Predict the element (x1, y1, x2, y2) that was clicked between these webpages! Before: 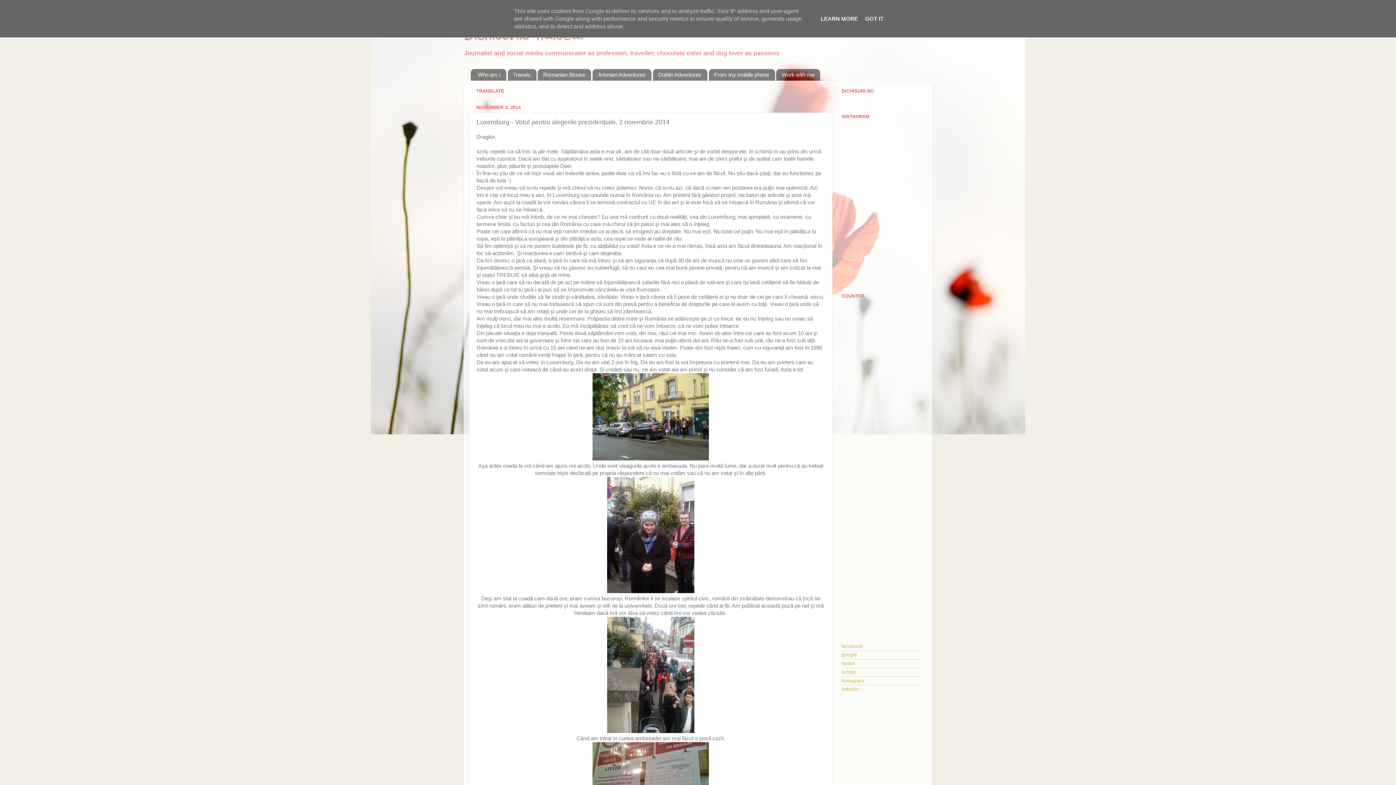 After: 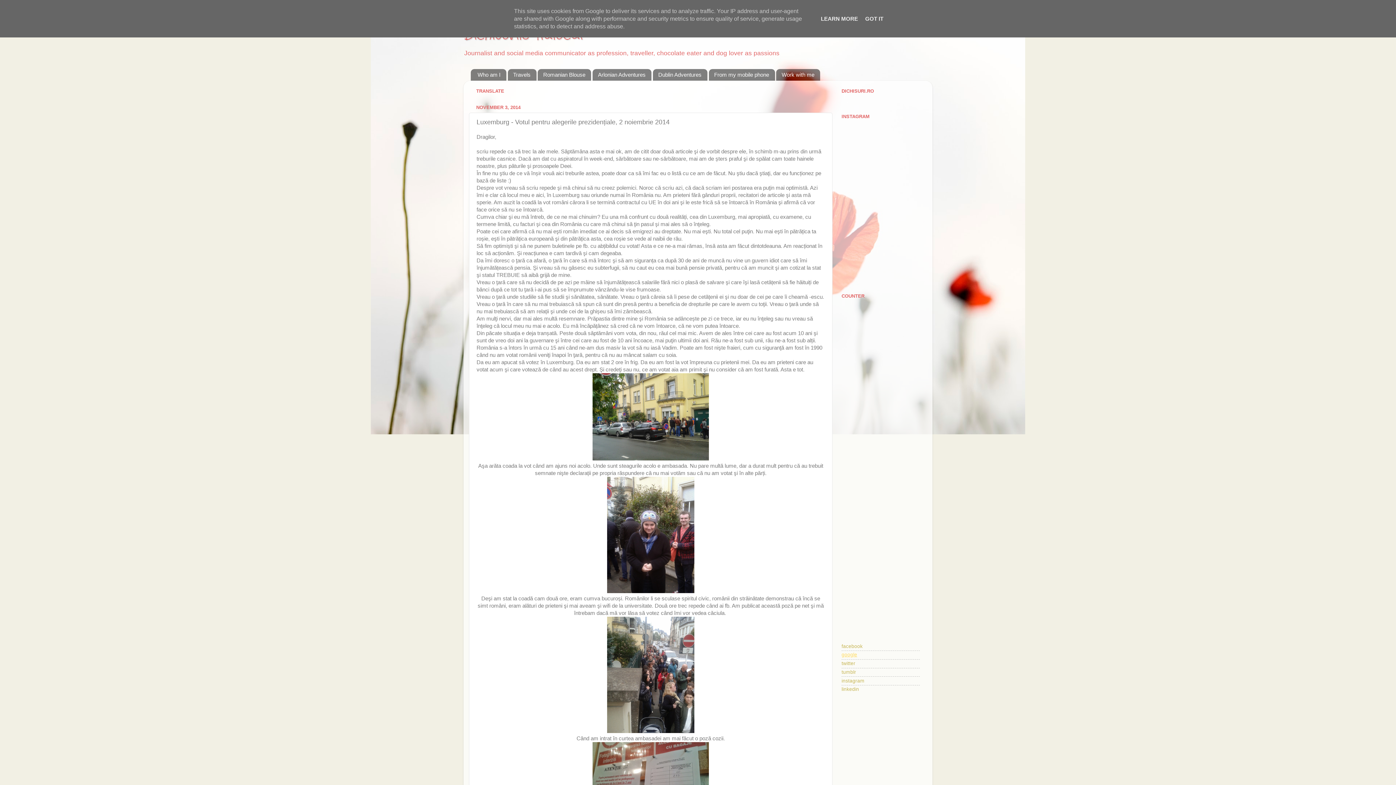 Action: bbox: (841, 652, 857, 657) label: google